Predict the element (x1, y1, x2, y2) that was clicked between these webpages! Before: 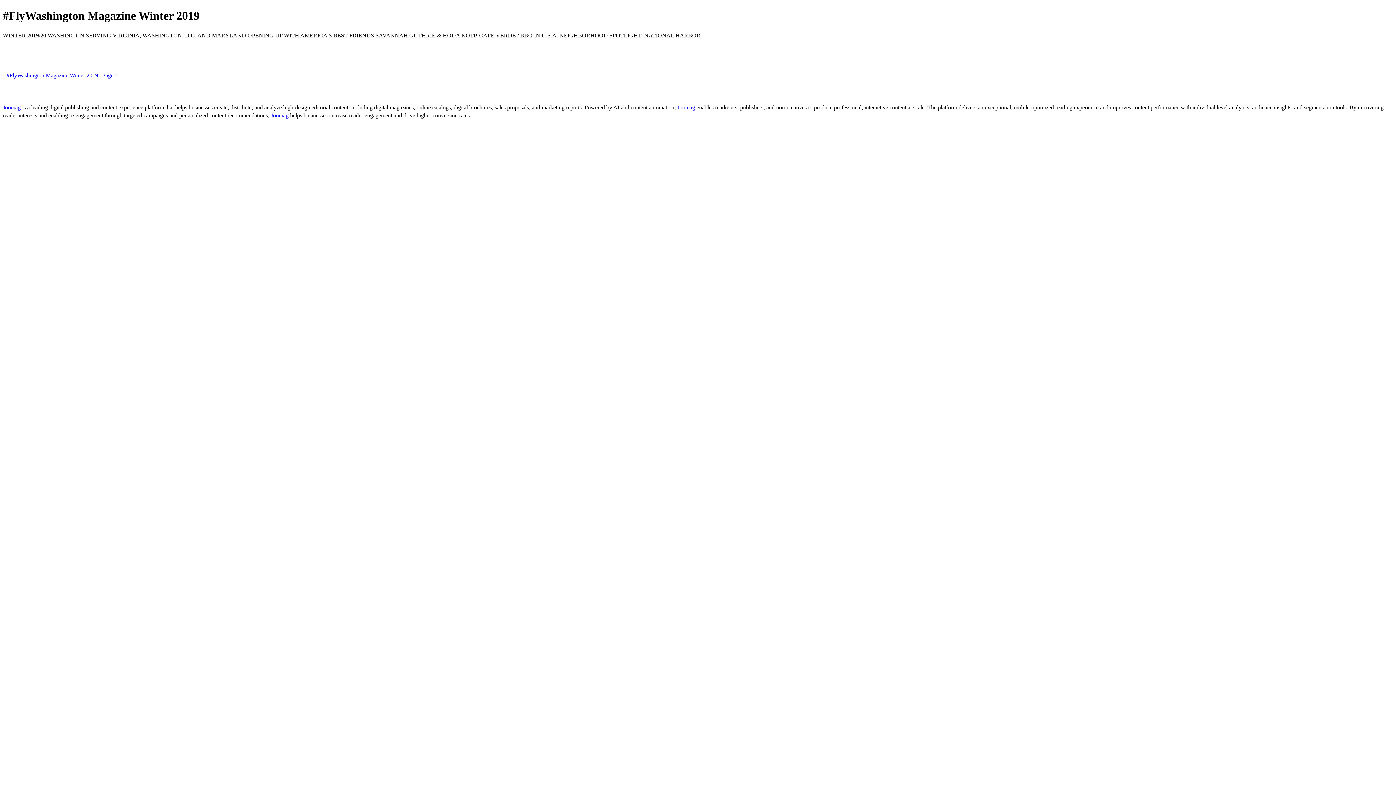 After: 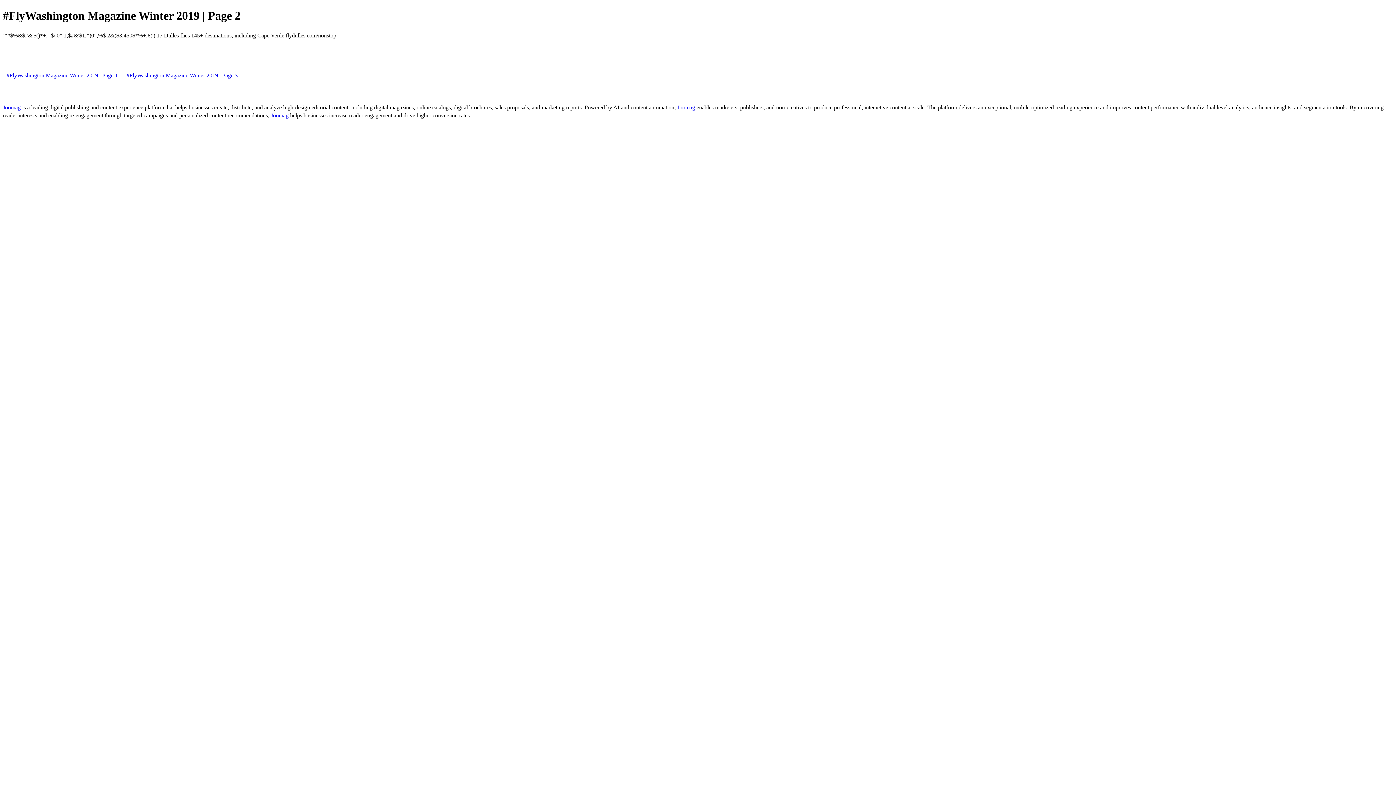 Action: bbox: (2, 72, 121, 78) label: #FlyWashington Magazine Winter 2019 | Page 2